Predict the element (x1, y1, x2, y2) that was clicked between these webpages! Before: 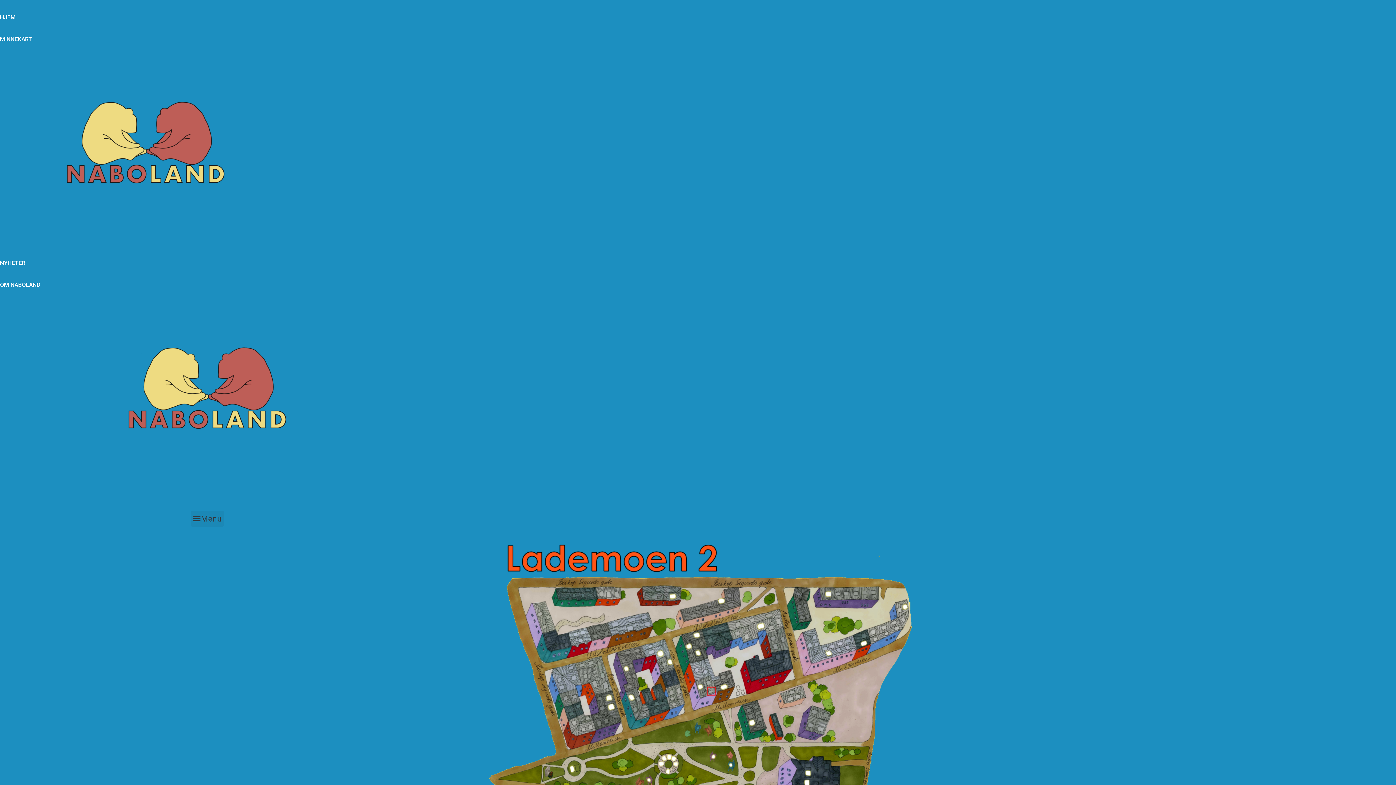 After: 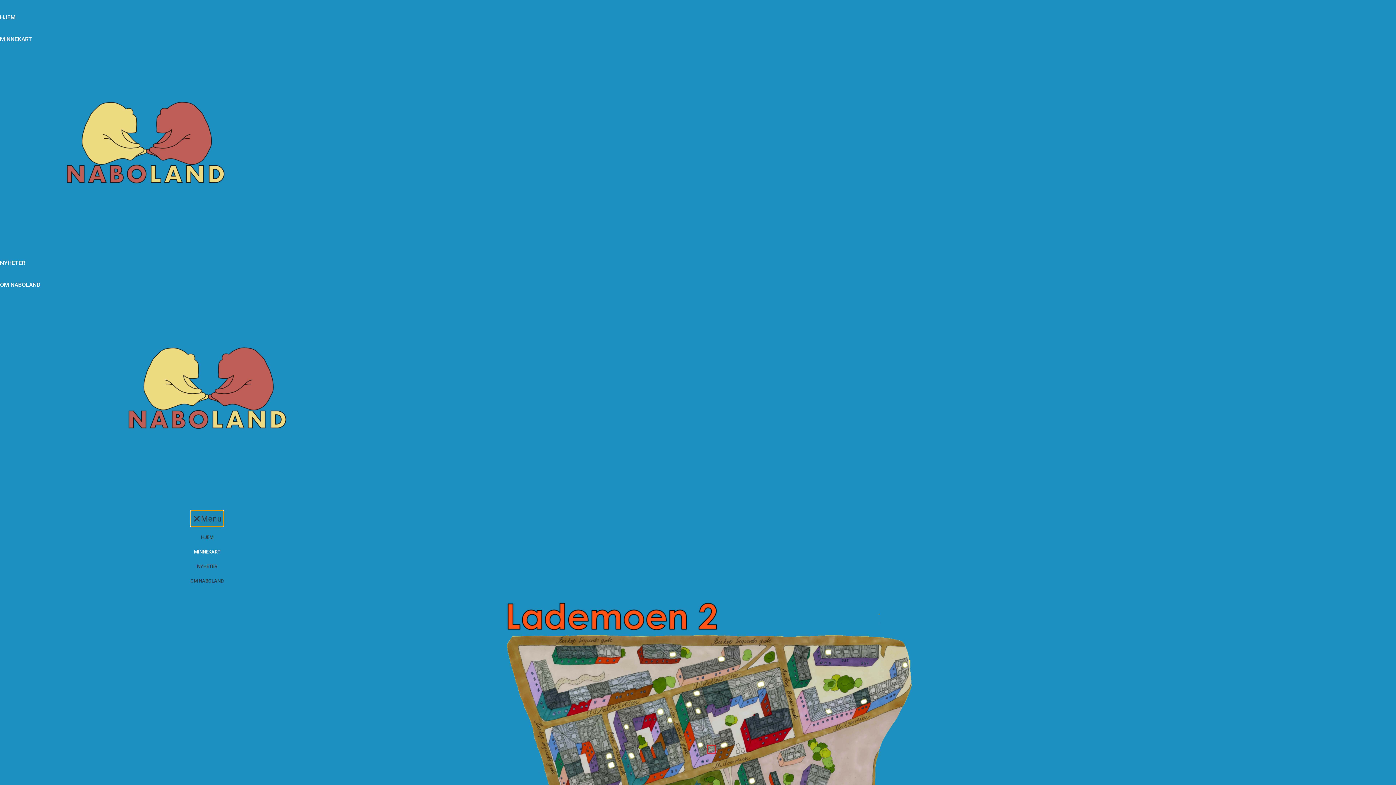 Action: bbox: (190, 511, 223, 527) label: Menu Toggle